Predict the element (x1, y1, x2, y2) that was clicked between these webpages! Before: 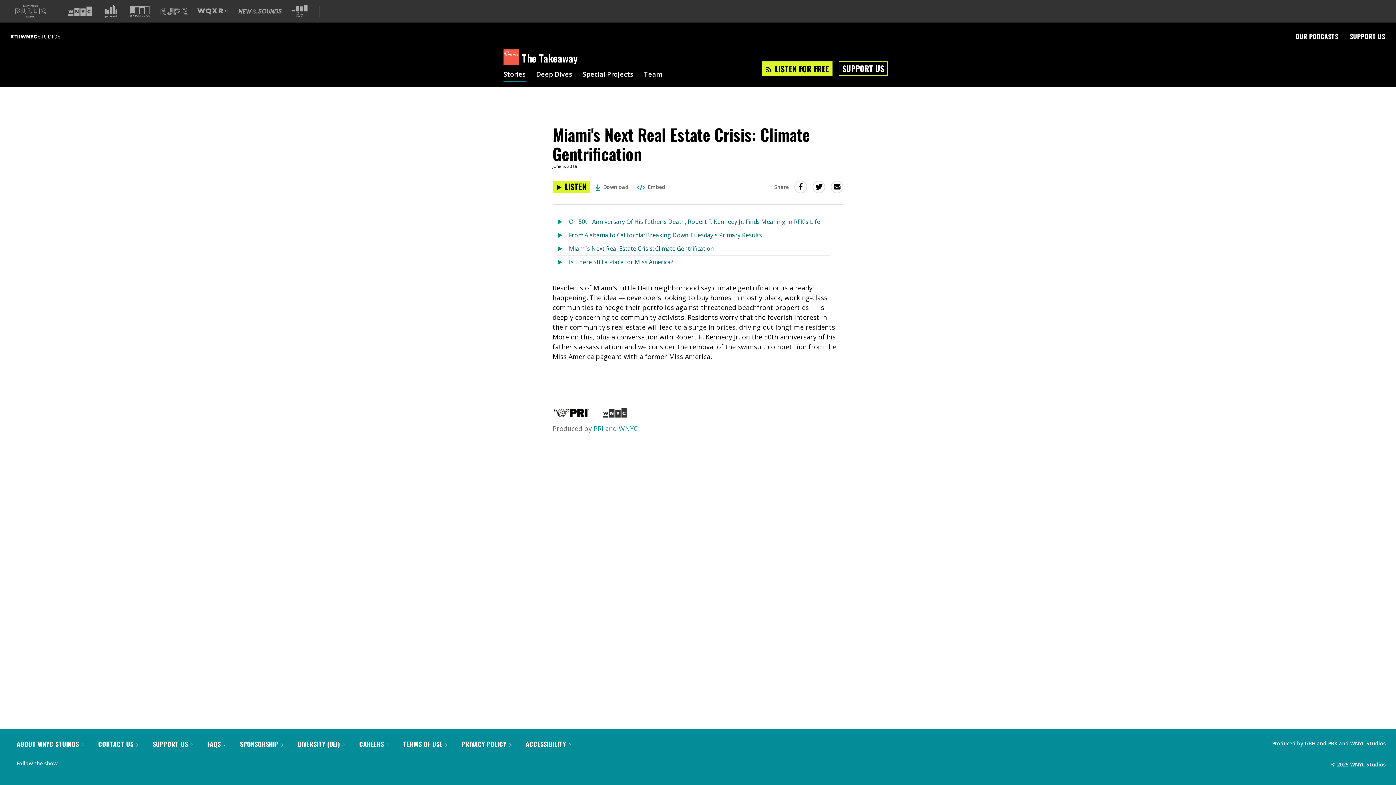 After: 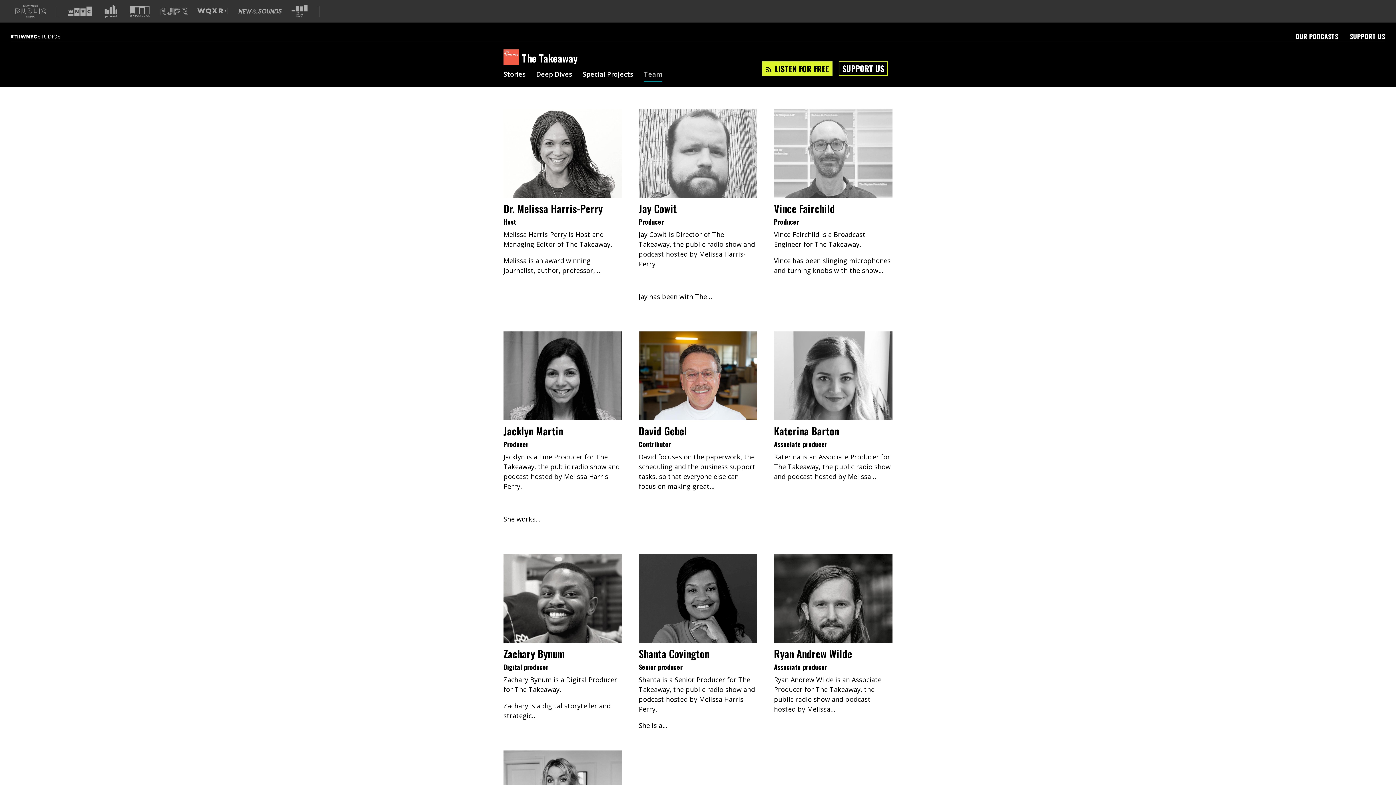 Action: bbox: (644, 71, 662, 78) label: Team